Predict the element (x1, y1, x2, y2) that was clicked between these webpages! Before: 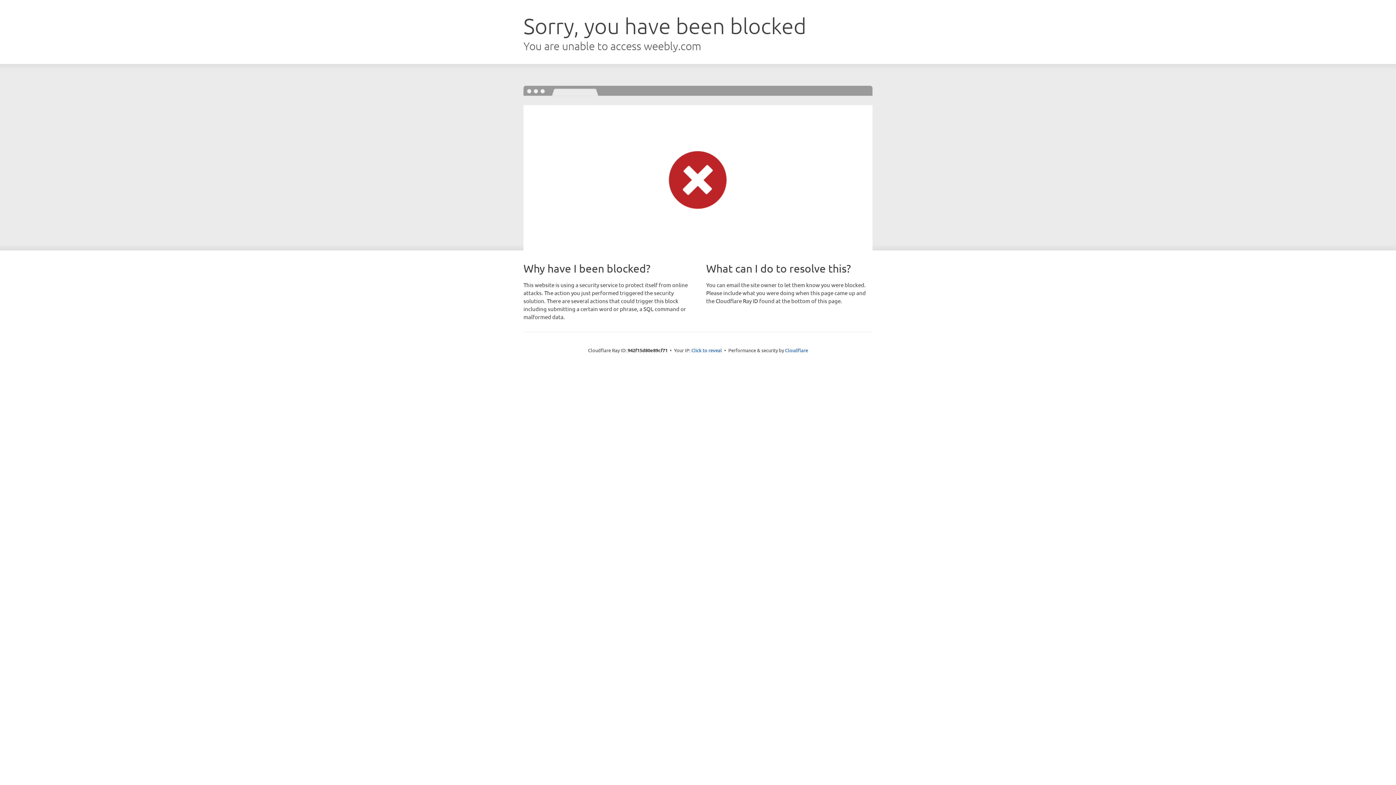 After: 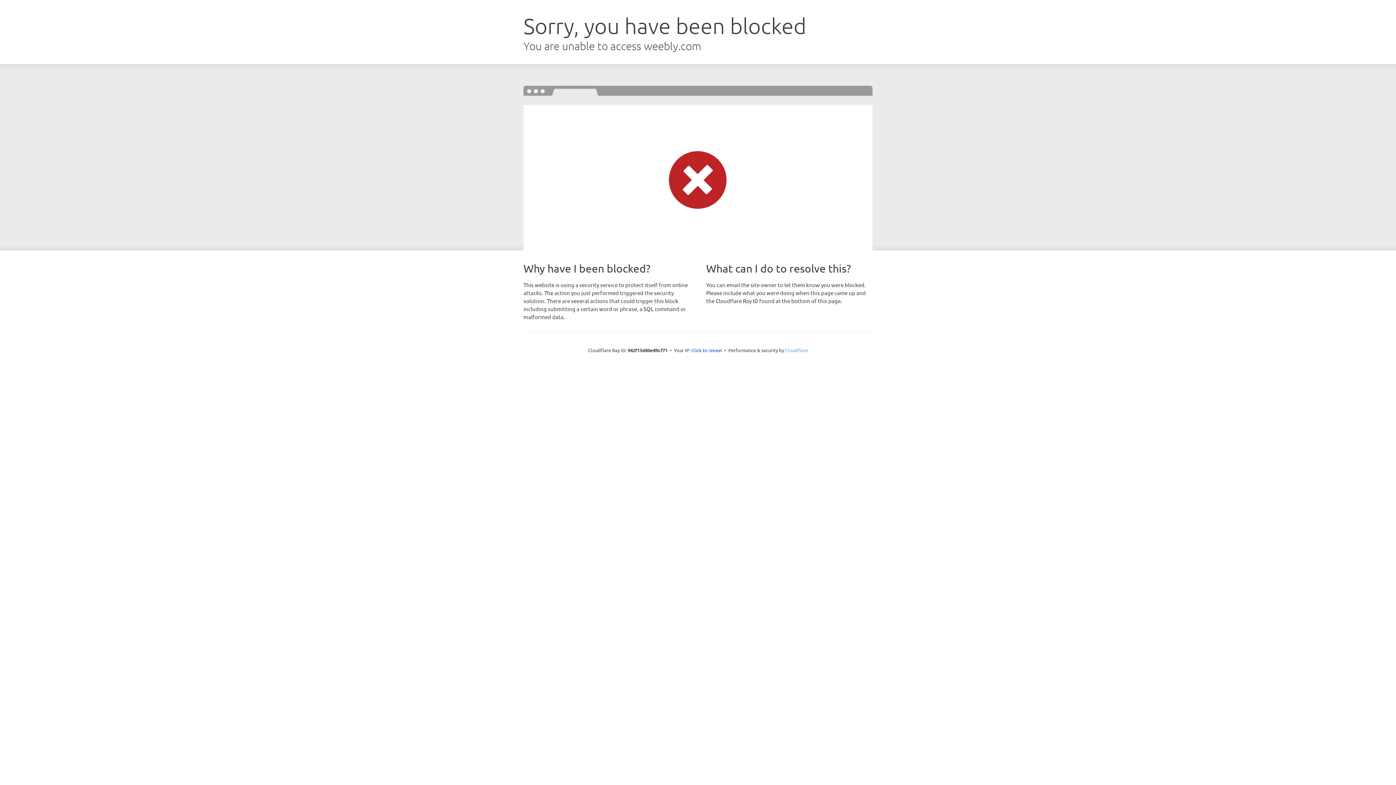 Action: bbox: (785, 347, 808, 353) label: Cloudflare